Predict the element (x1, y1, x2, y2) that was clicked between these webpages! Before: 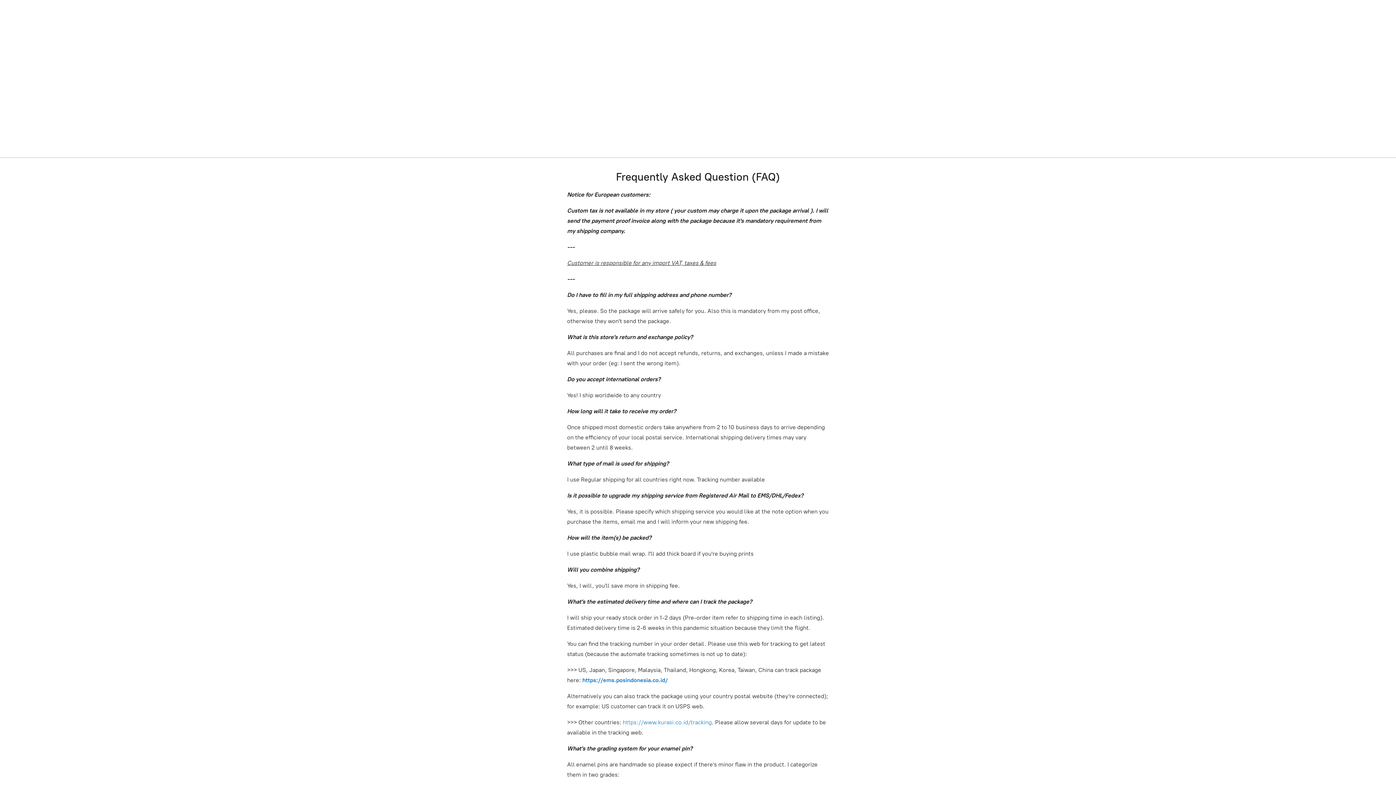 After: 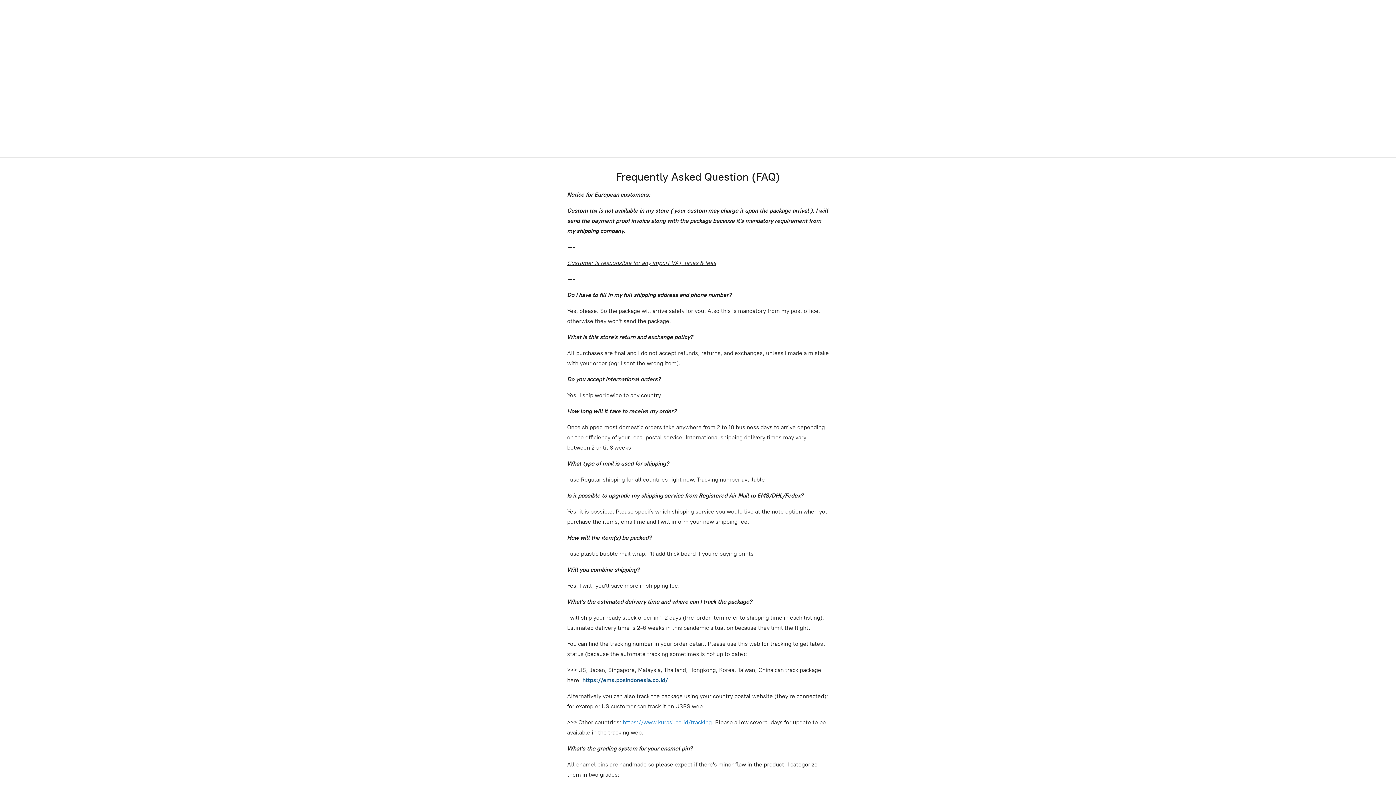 Action: bbox: (582, 677, 668, 684) label: https://ems.posindonesia.co.id/